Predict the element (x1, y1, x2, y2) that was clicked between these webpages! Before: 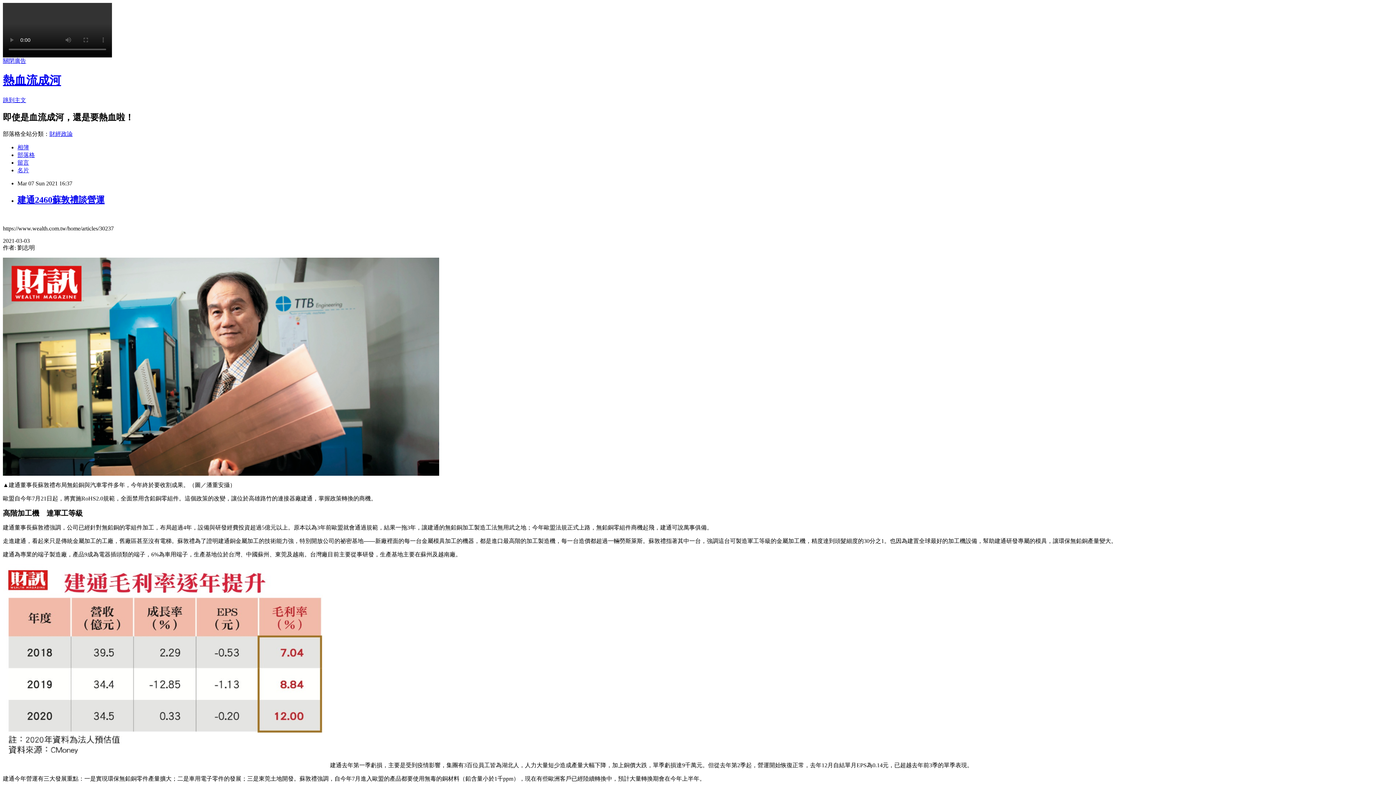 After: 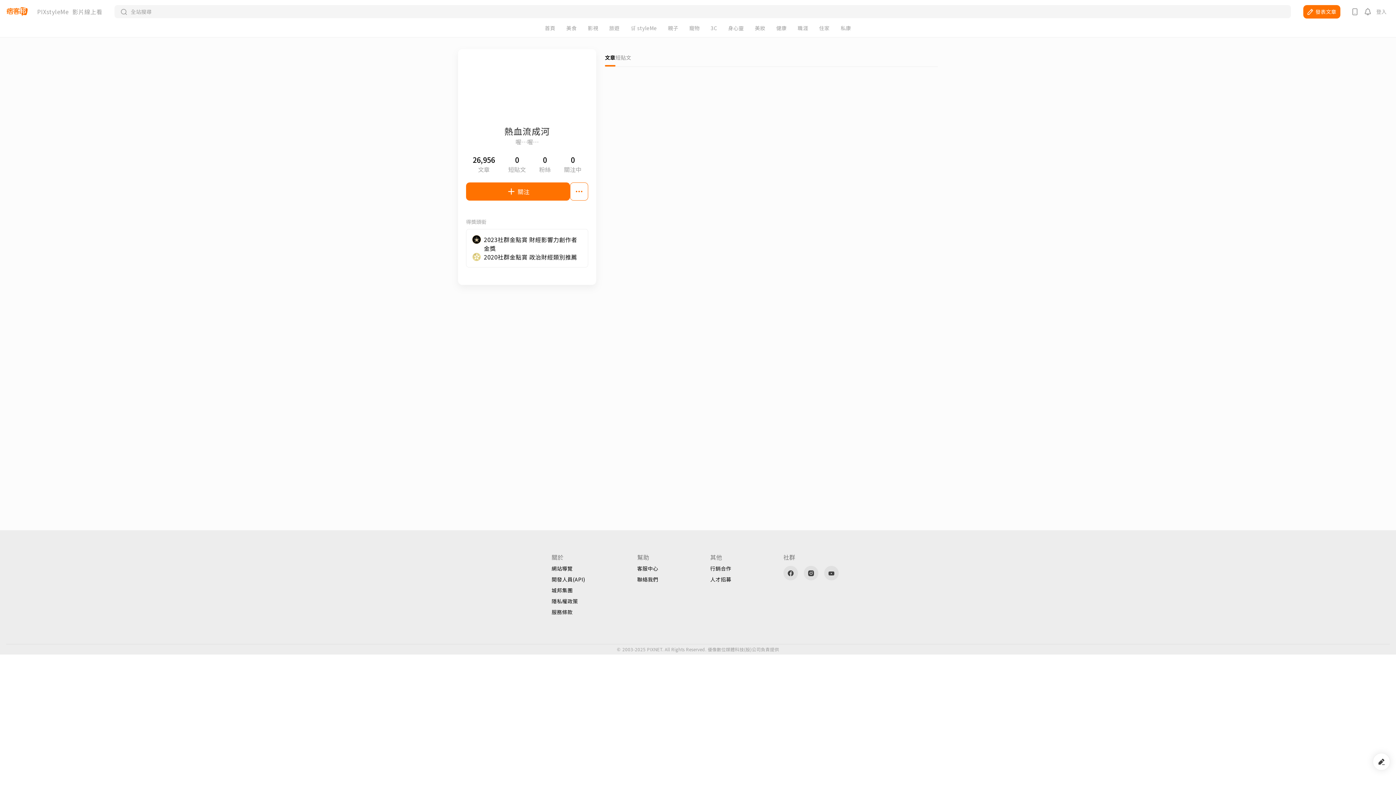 Action: label: 名片 bbox: (17, 167, 29, 173)